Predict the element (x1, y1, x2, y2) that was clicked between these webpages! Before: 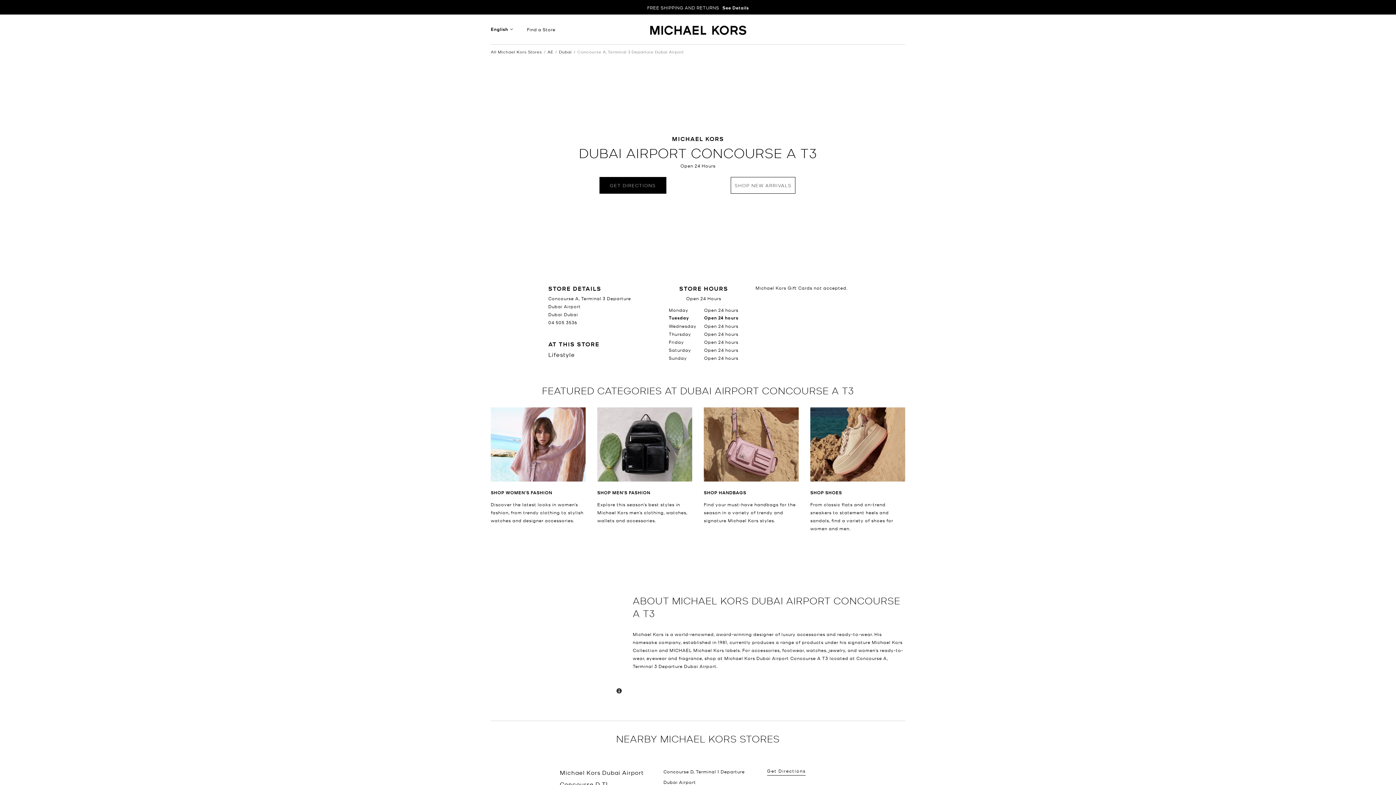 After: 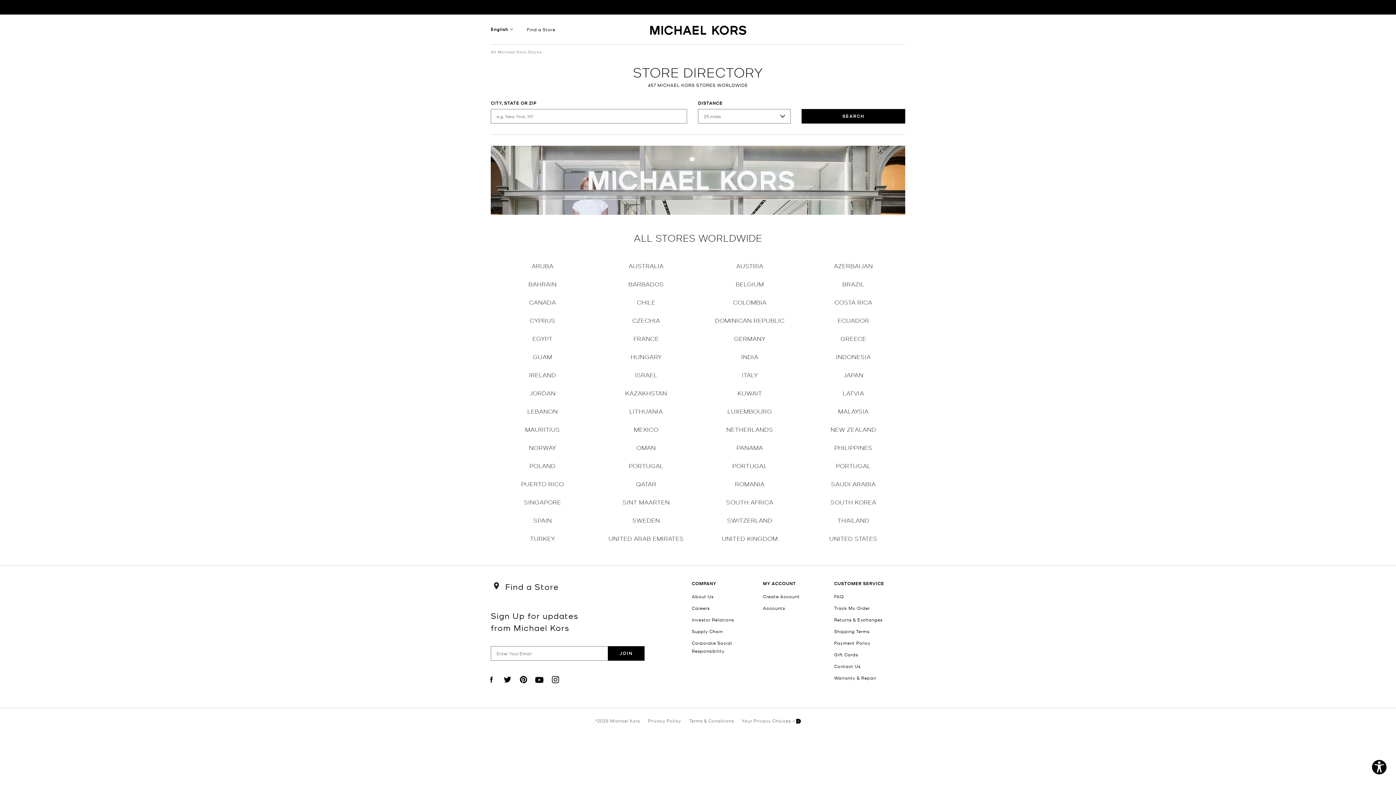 Action: label: All Michael Kors Stores bbox: (490, 48, 542, 54)